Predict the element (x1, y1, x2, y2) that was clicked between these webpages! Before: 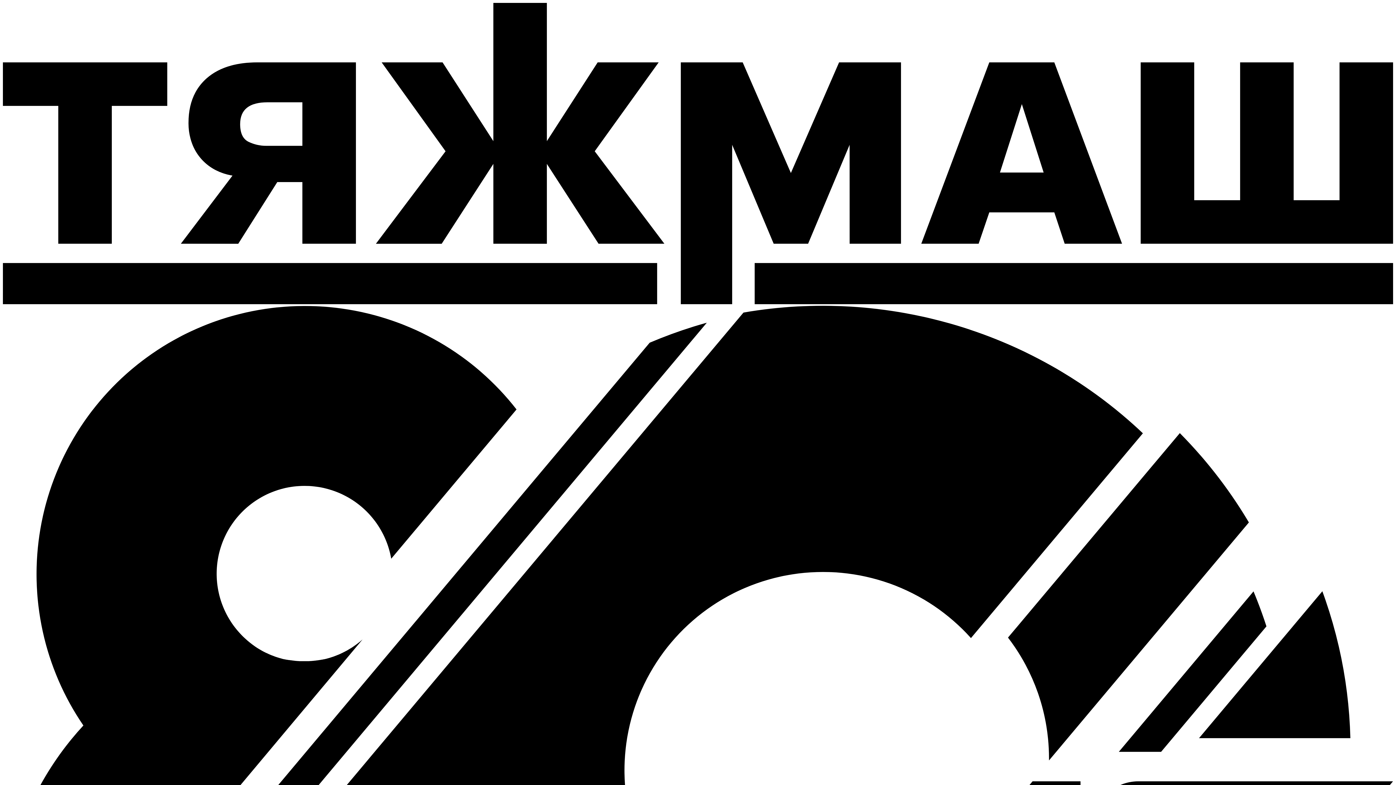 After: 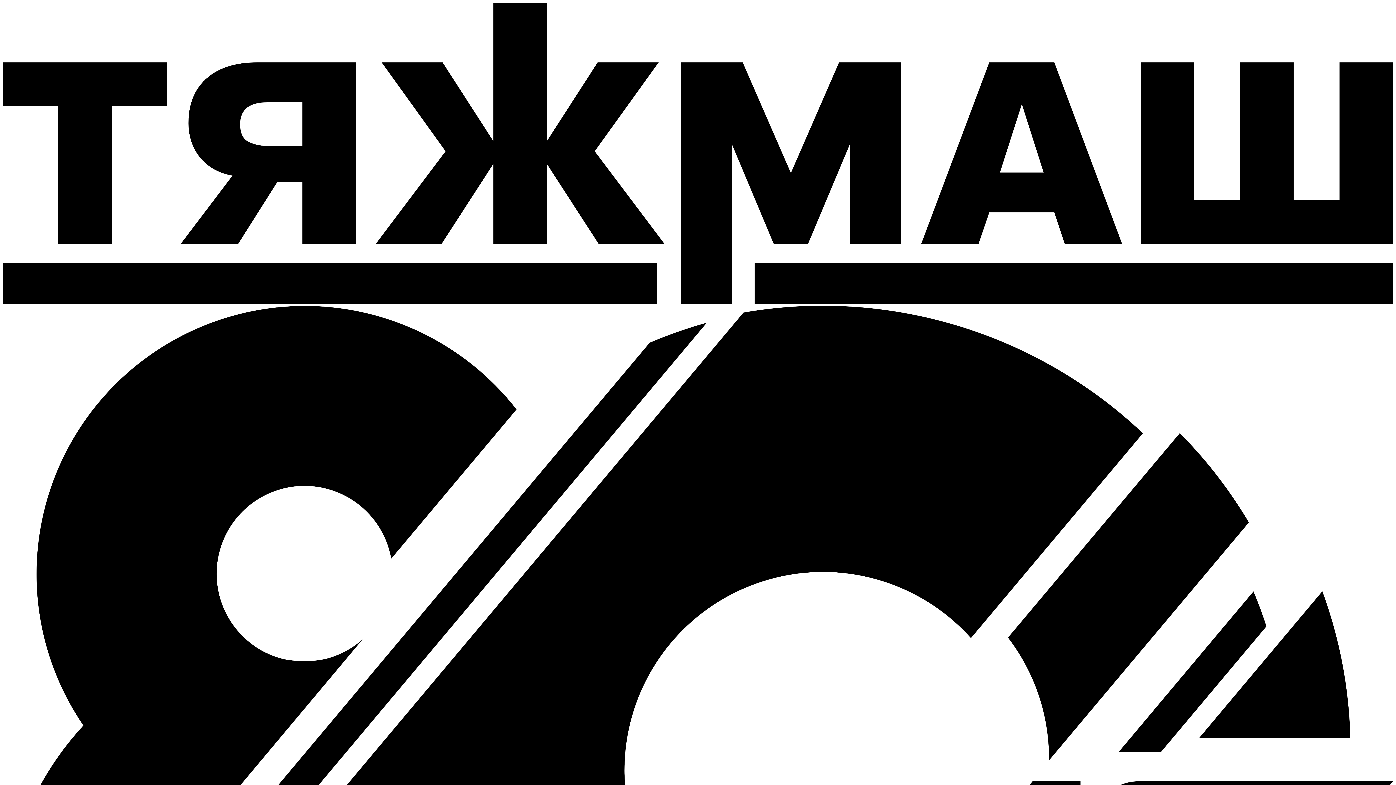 Action: bbox: (2, 299, 1393, 305)